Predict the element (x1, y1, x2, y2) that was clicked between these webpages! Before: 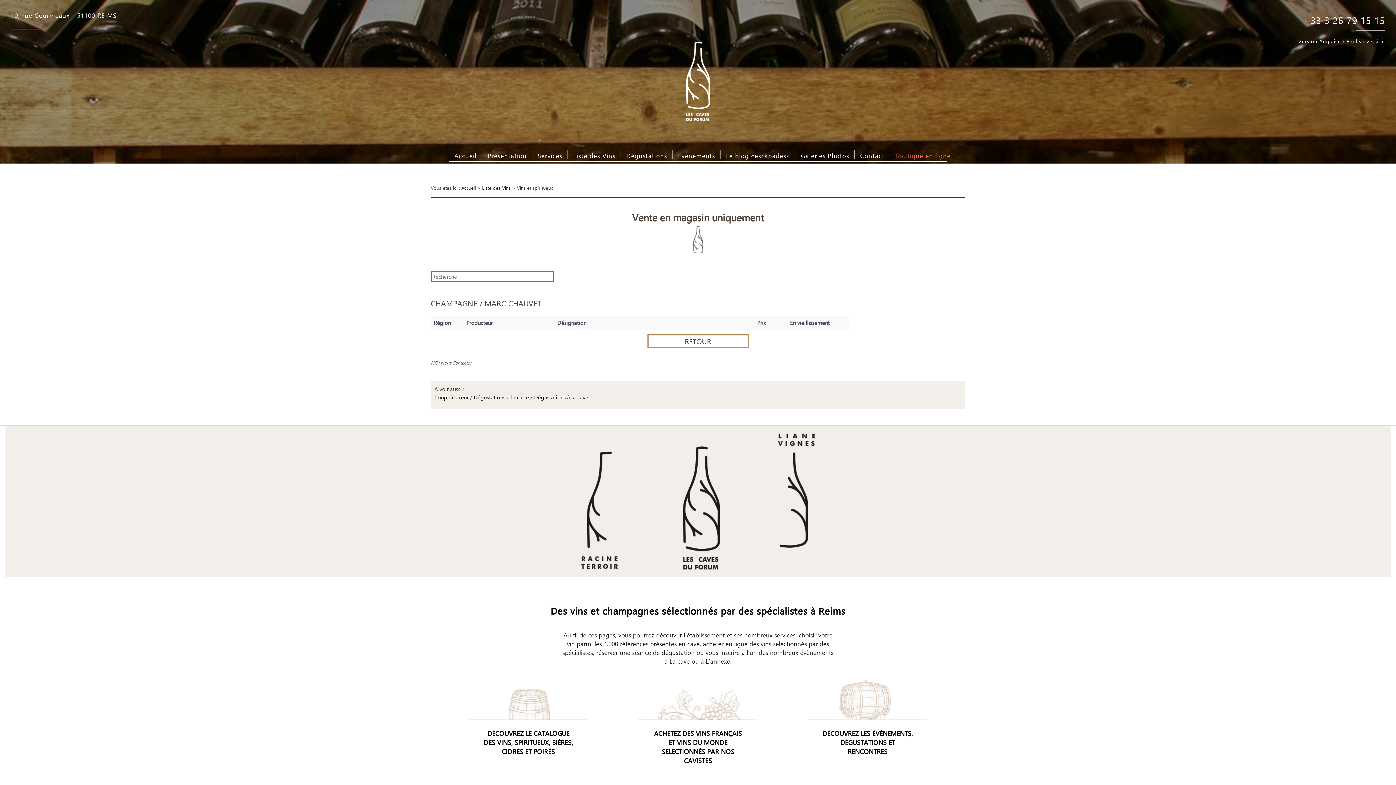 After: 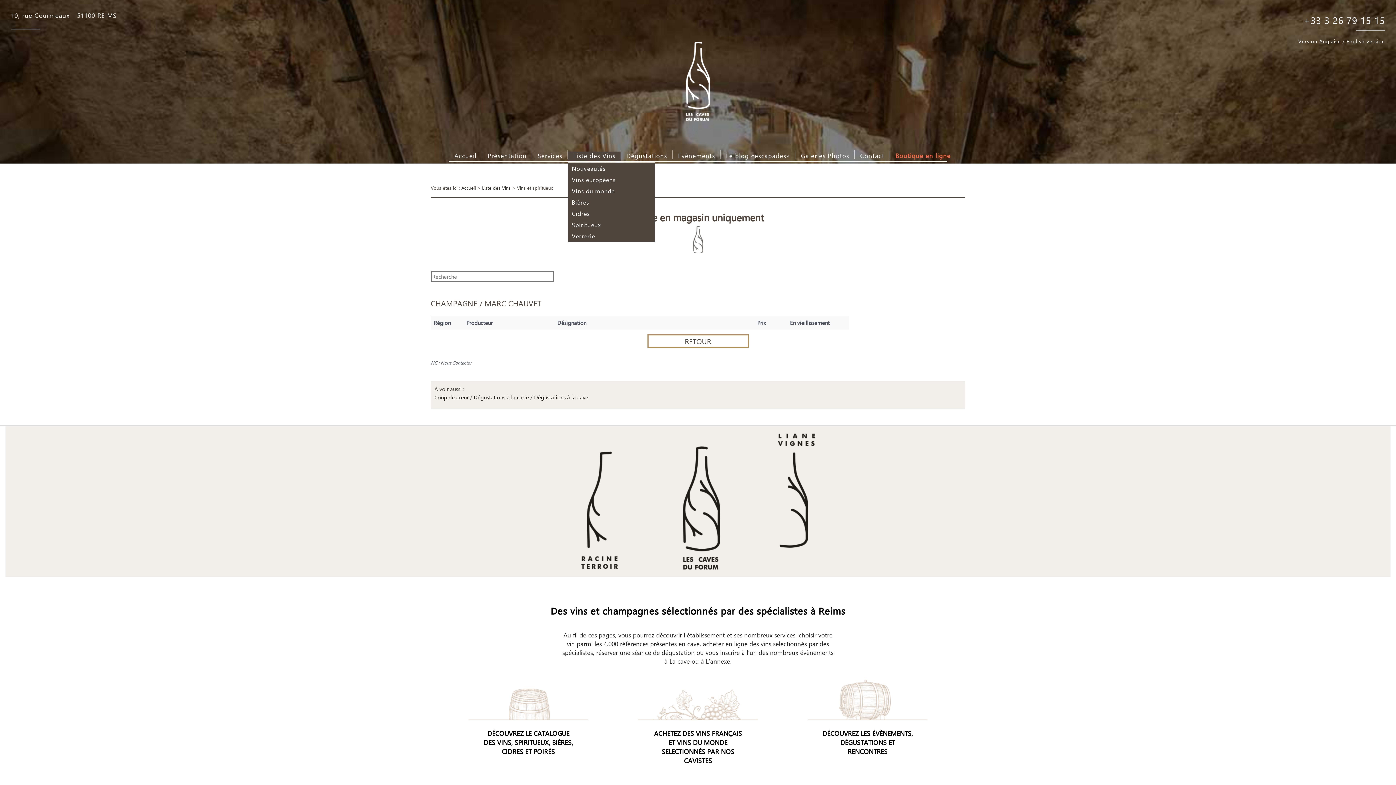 Action: bbox: (568, 151, 621, 161) label: Liste des Vins